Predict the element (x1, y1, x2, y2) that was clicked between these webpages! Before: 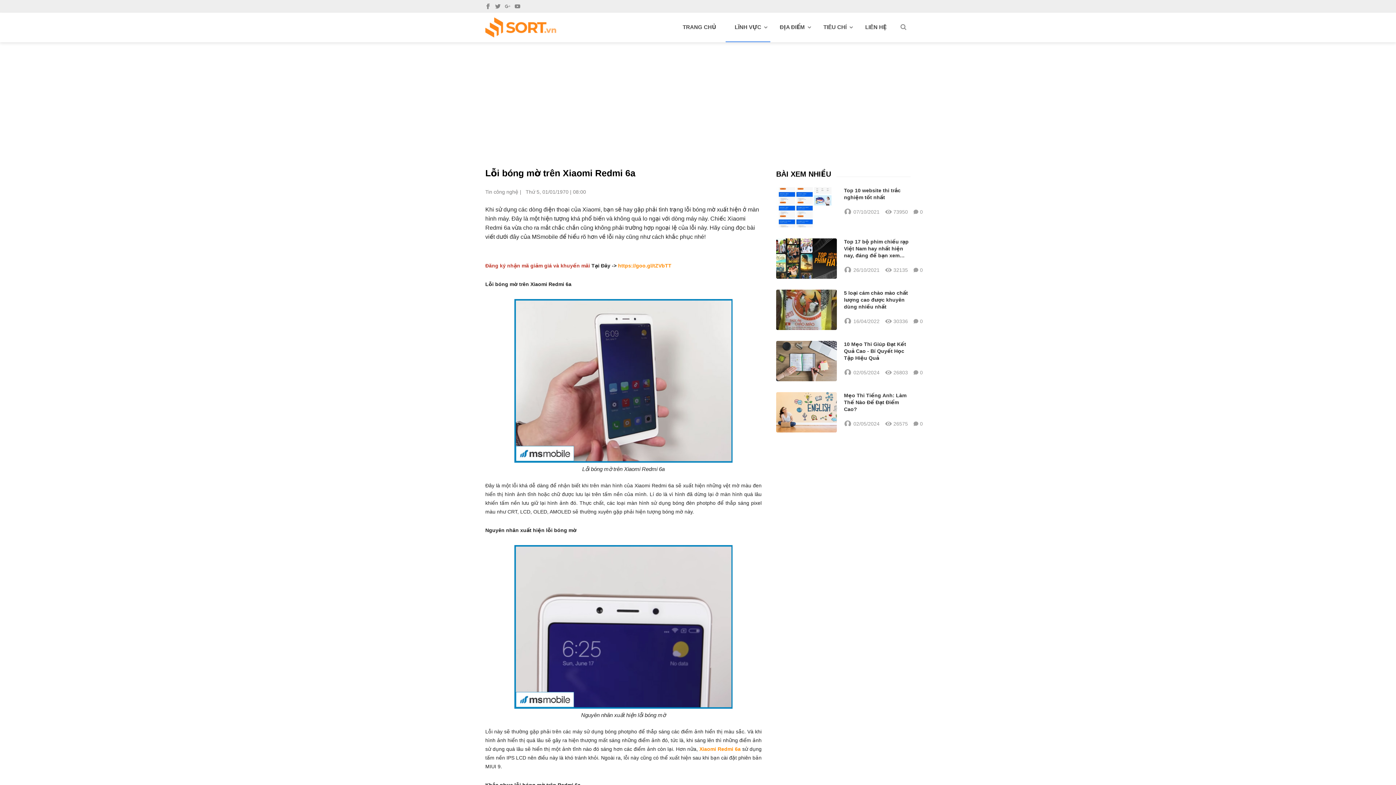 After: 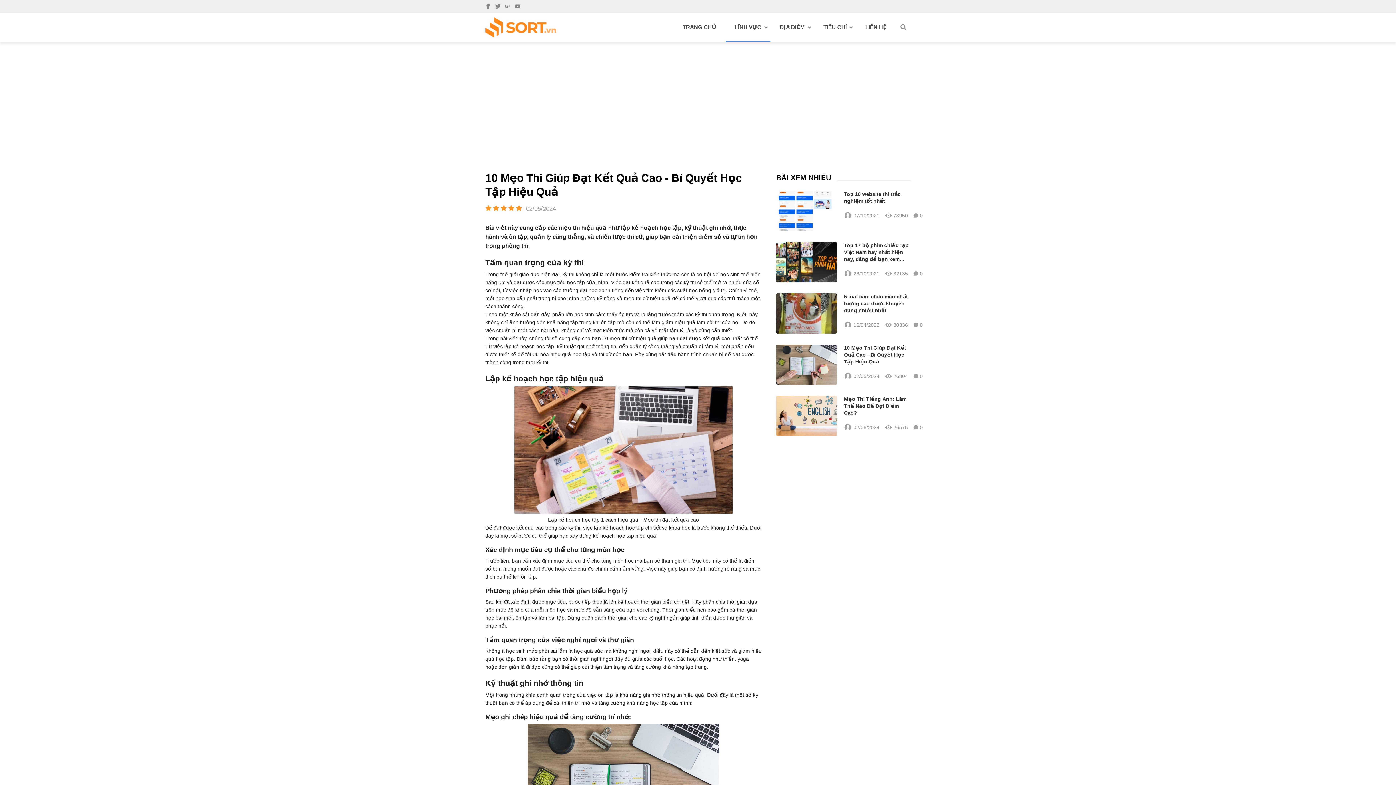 Action: label: 10 Mẹo Thi Giúp Đạt Kết Quả Cao - Bí Quyết Học Tập Hiệu Quả bbox: (844, 341, 910, 361)